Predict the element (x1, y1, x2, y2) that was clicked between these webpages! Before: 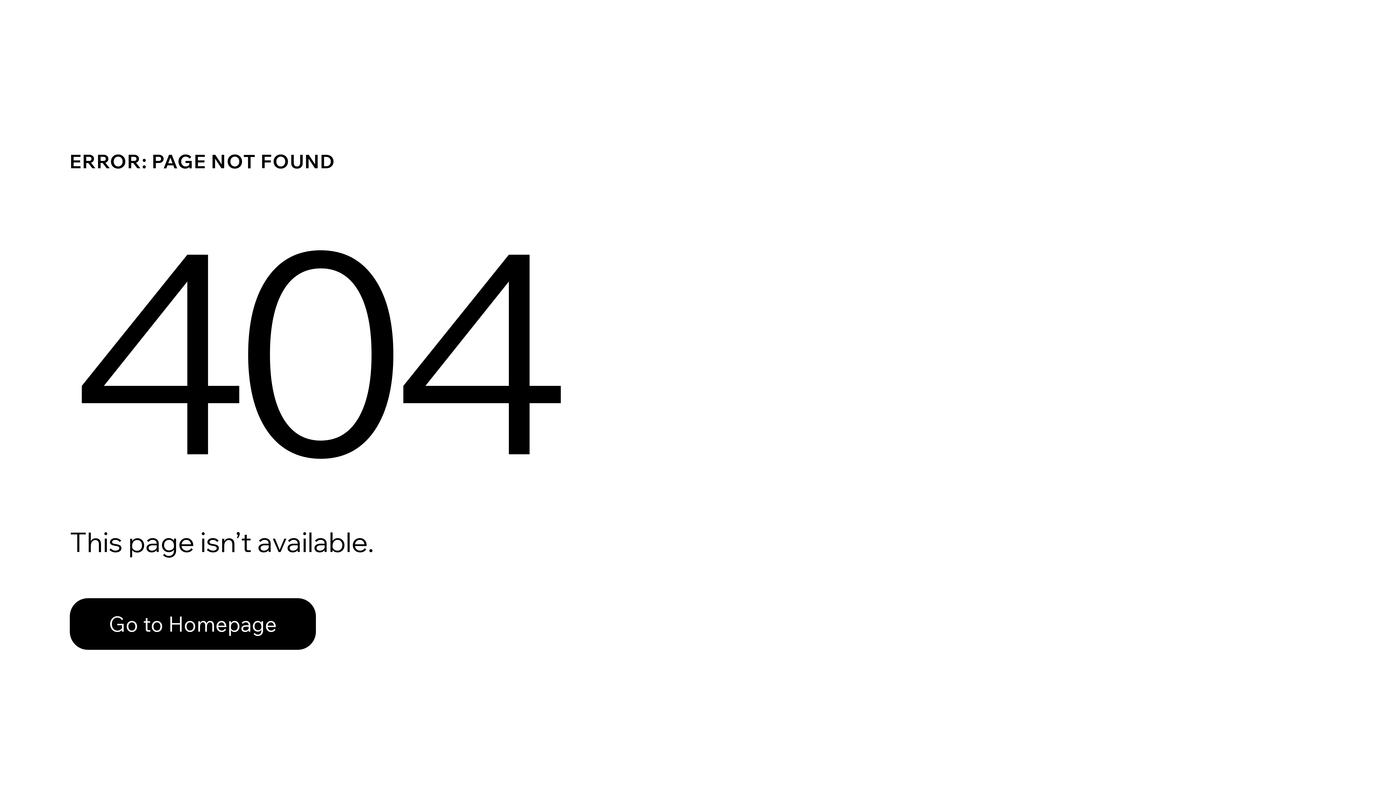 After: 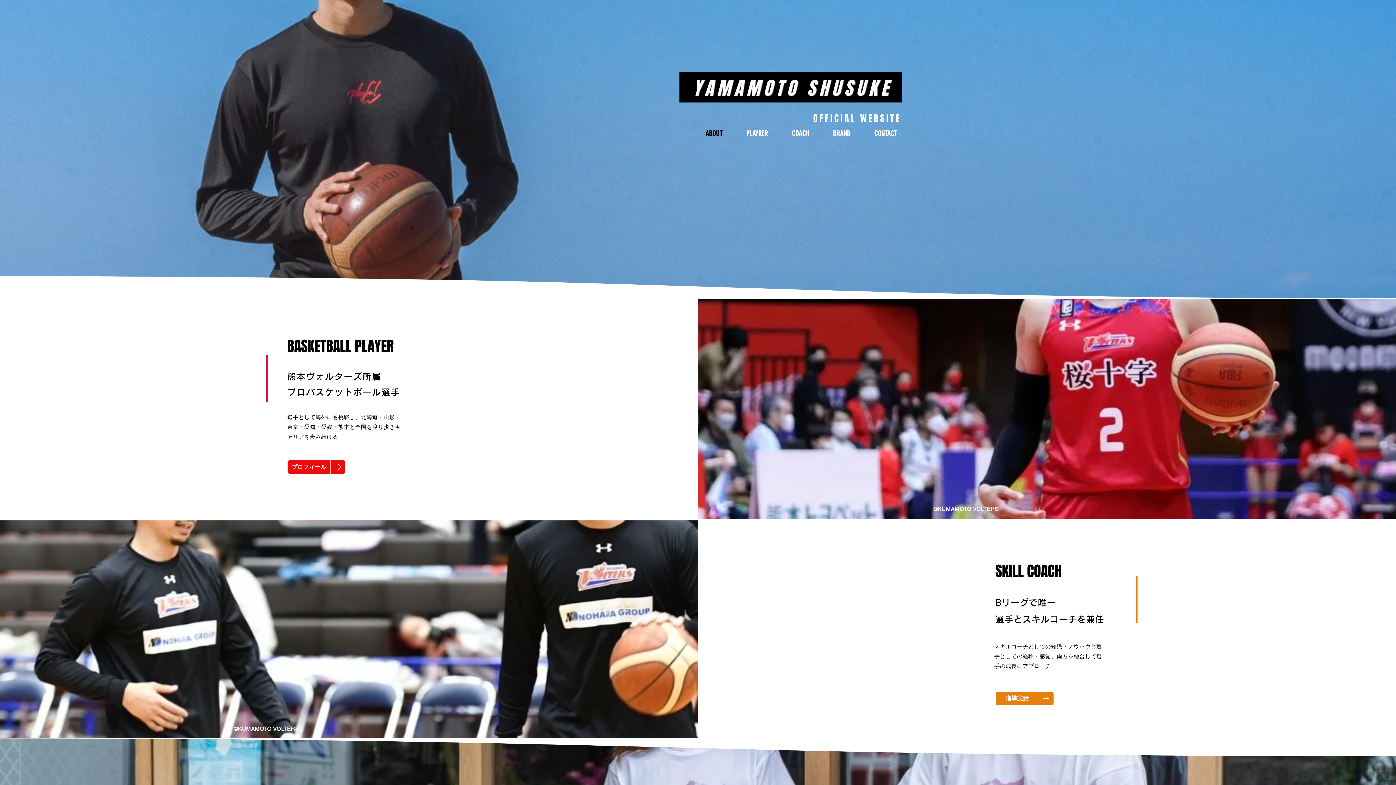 Action: label: Go to Homepage bbox: (69, 598, 316, 650)